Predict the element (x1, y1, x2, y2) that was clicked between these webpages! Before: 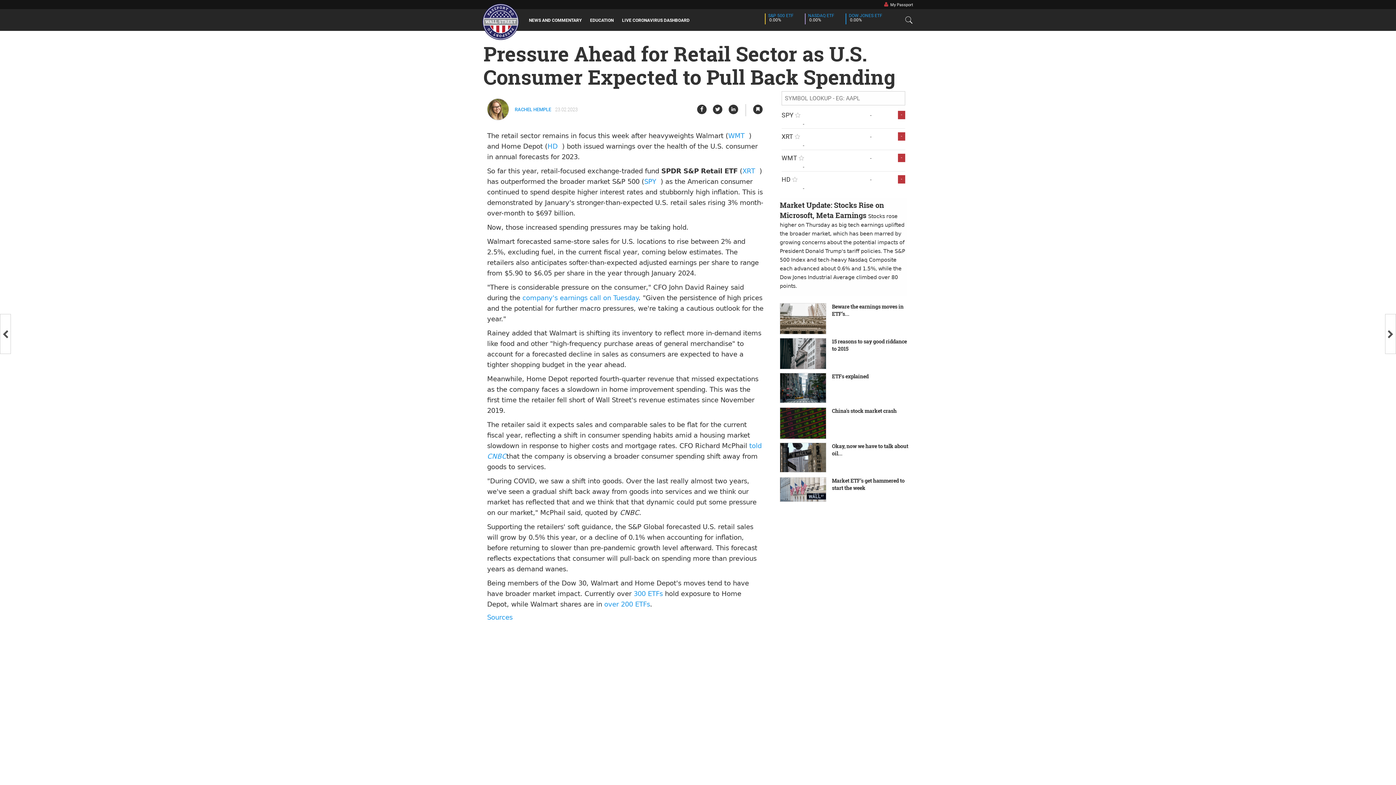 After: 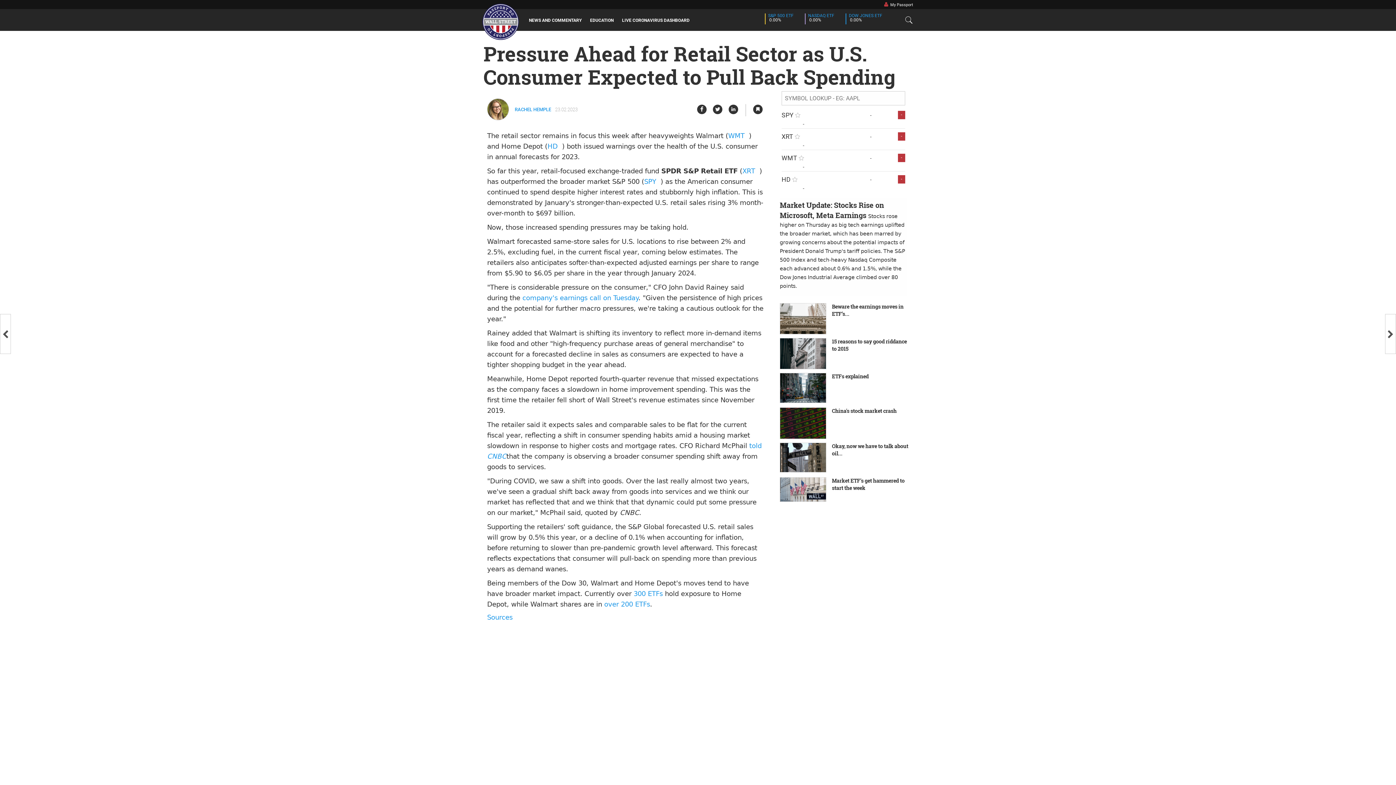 Action: label: ETFs explained bbox: (774, 369, 912, 404)